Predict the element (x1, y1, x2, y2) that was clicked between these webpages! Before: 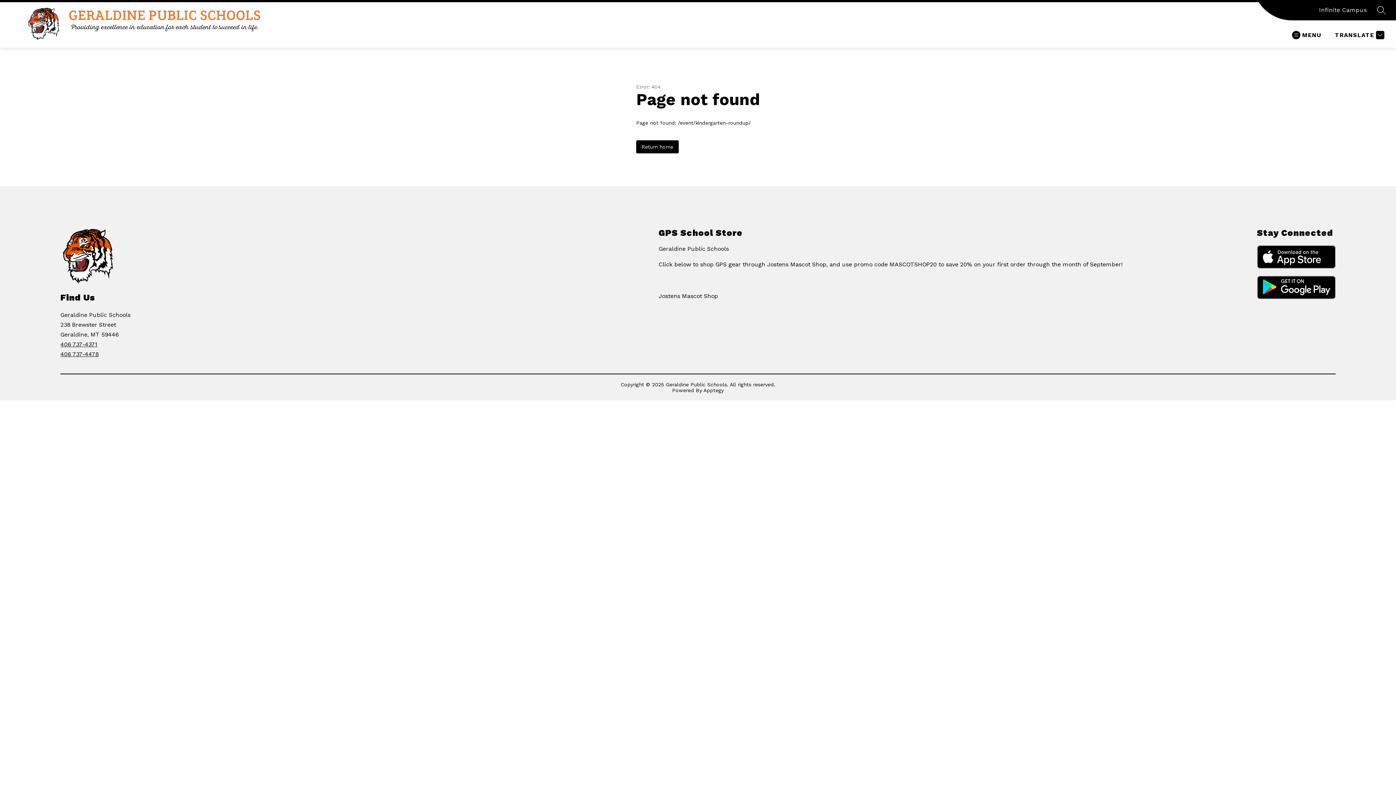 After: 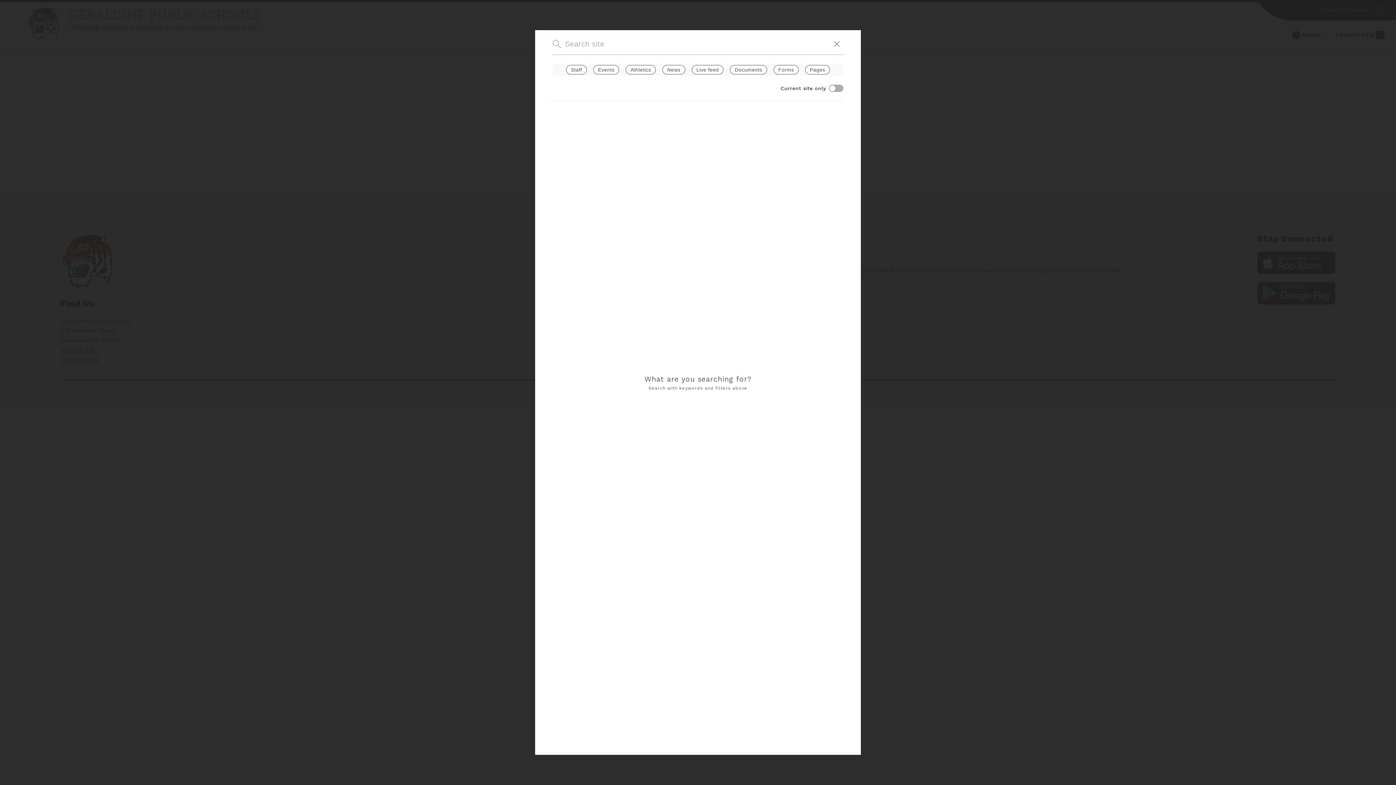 Action: bbox: (1377, 5, 1386, 14) label: SEARCH SITE